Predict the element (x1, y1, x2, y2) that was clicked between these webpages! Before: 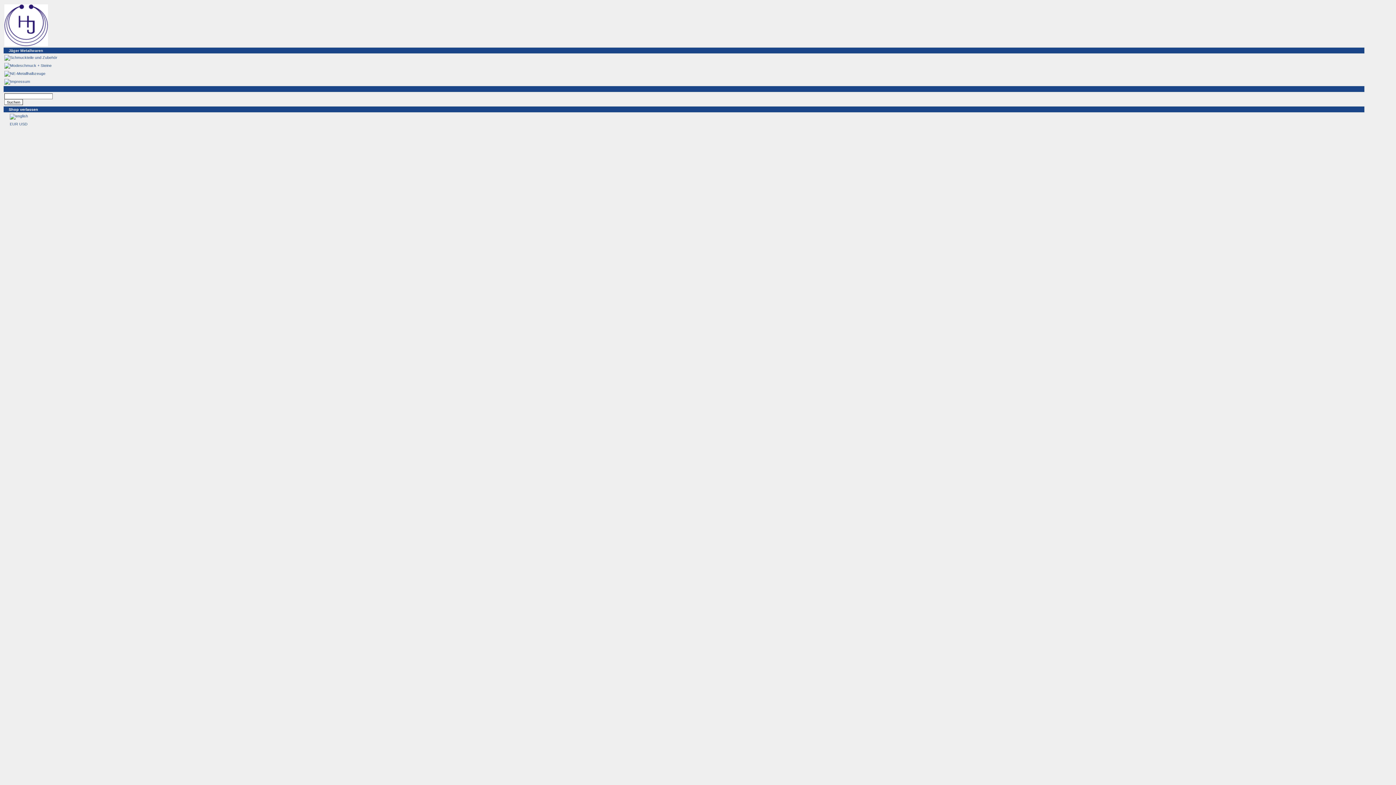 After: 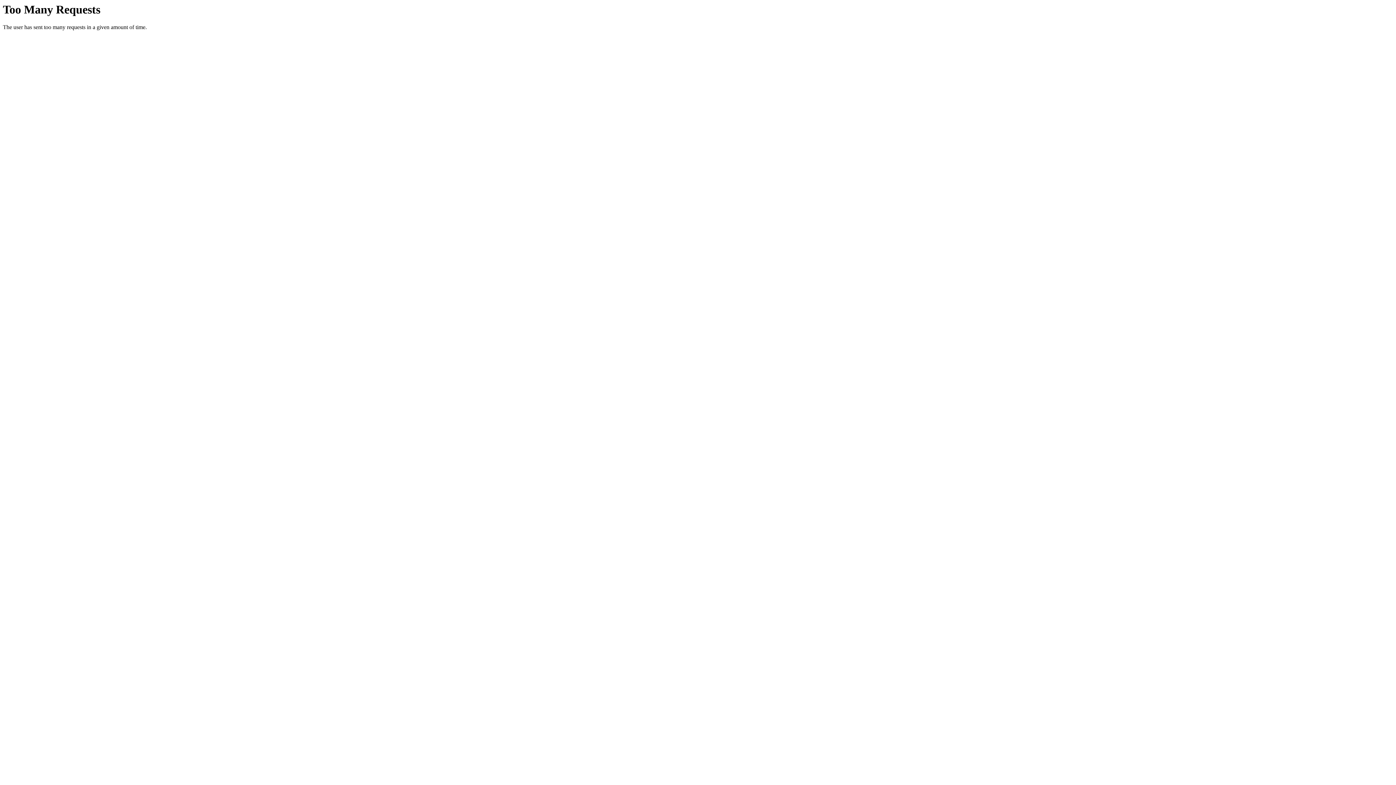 Action: bbox: (4, 42, 48, 46)